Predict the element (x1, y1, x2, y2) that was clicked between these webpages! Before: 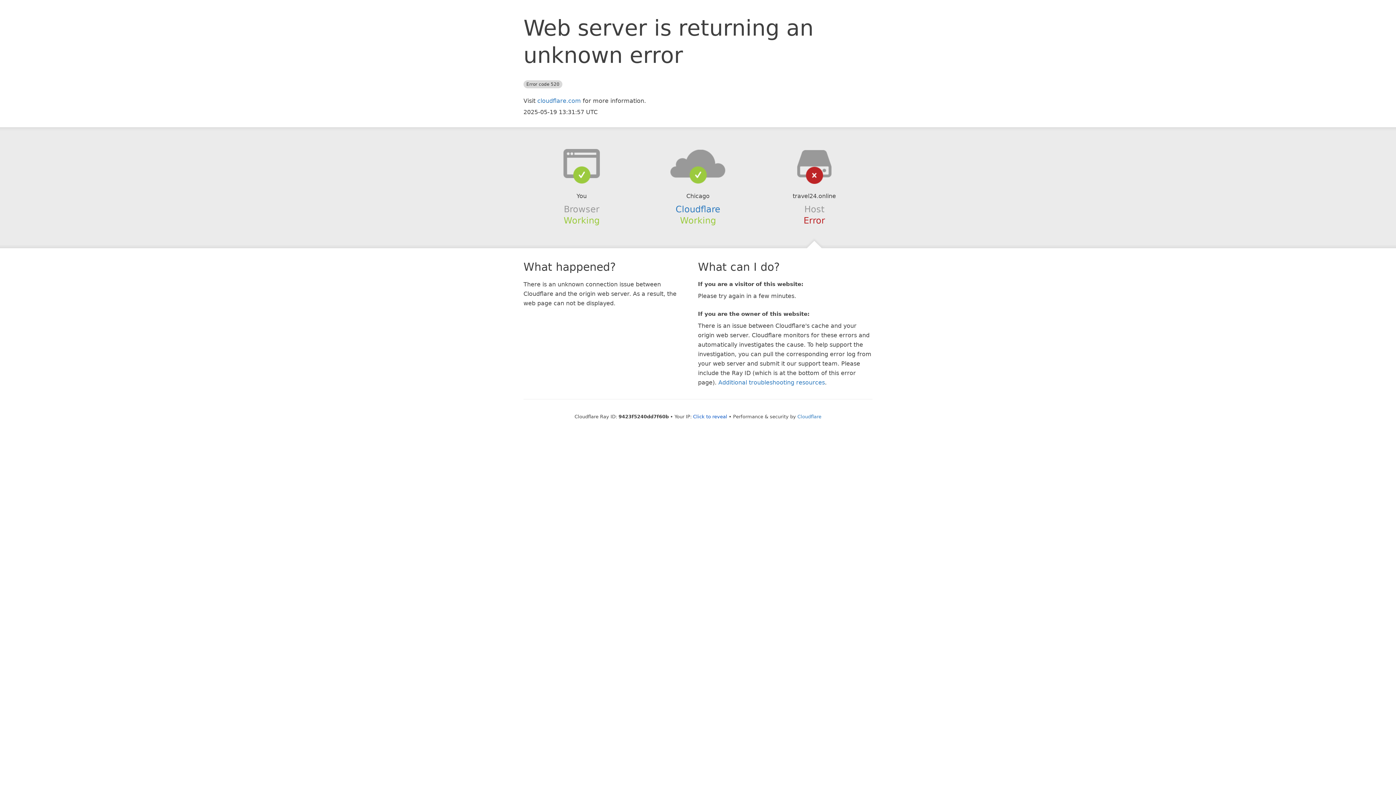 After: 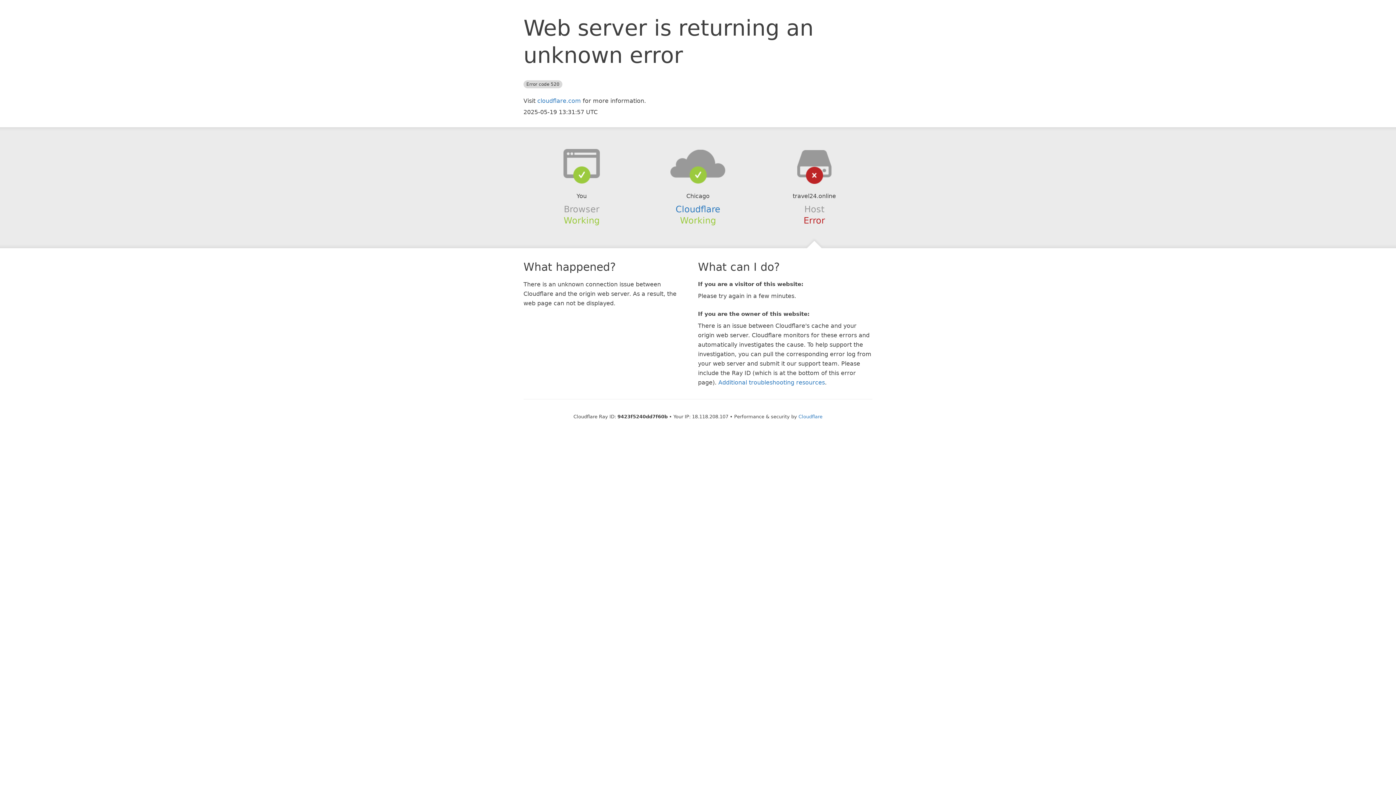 Action: bbox: (693, 414, 727, 419) label: Click to reveal